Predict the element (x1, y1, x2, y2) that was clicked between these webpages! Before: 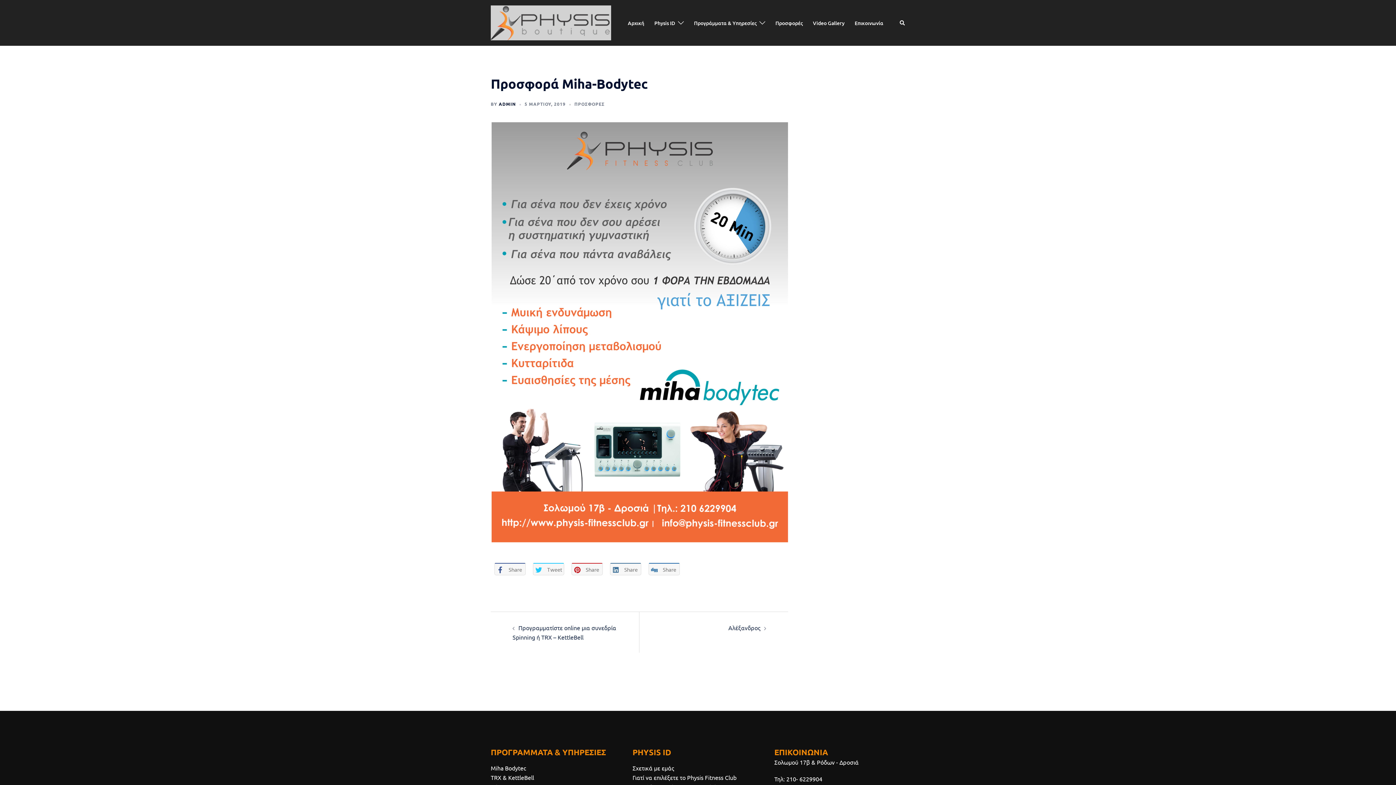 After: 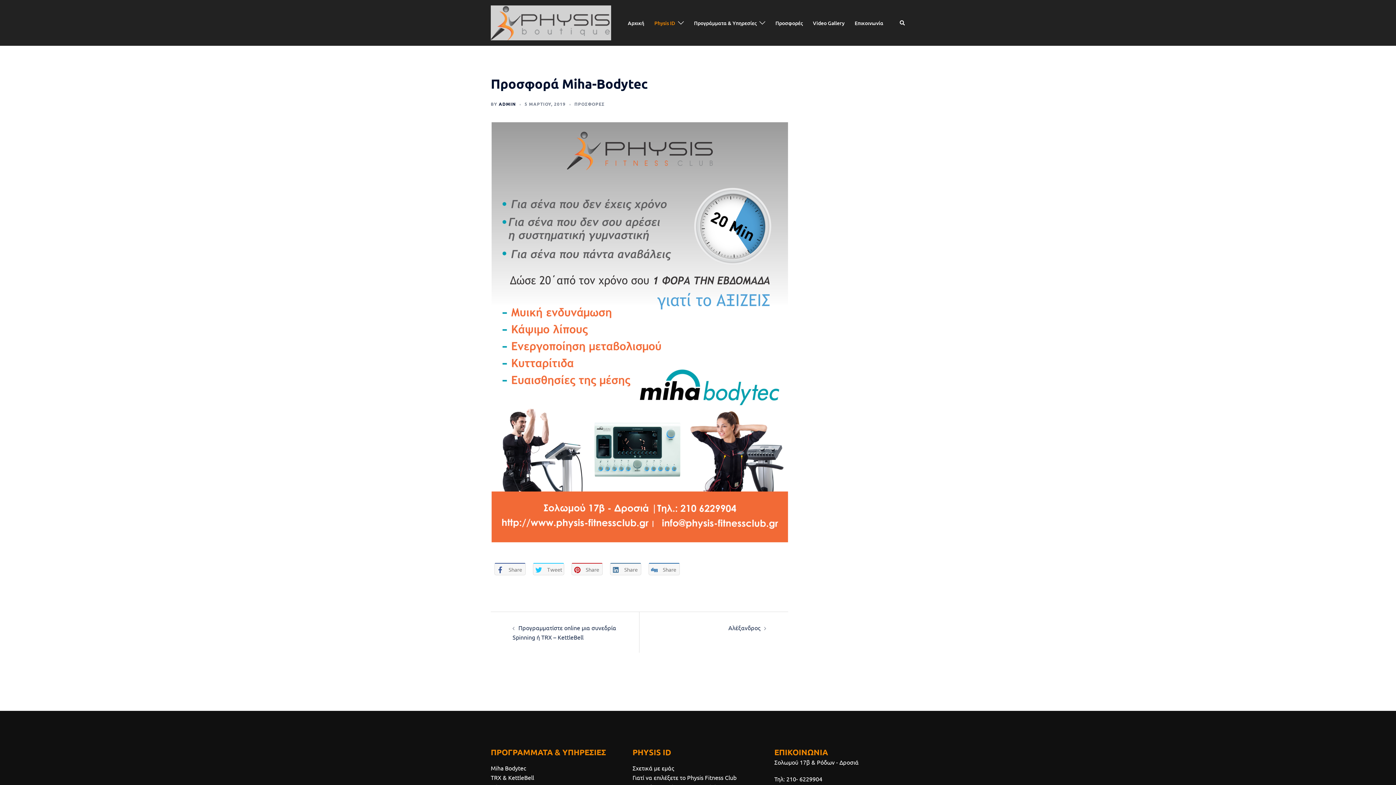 Action: label: Physis ID bbox: (654, 18, 675, 27)